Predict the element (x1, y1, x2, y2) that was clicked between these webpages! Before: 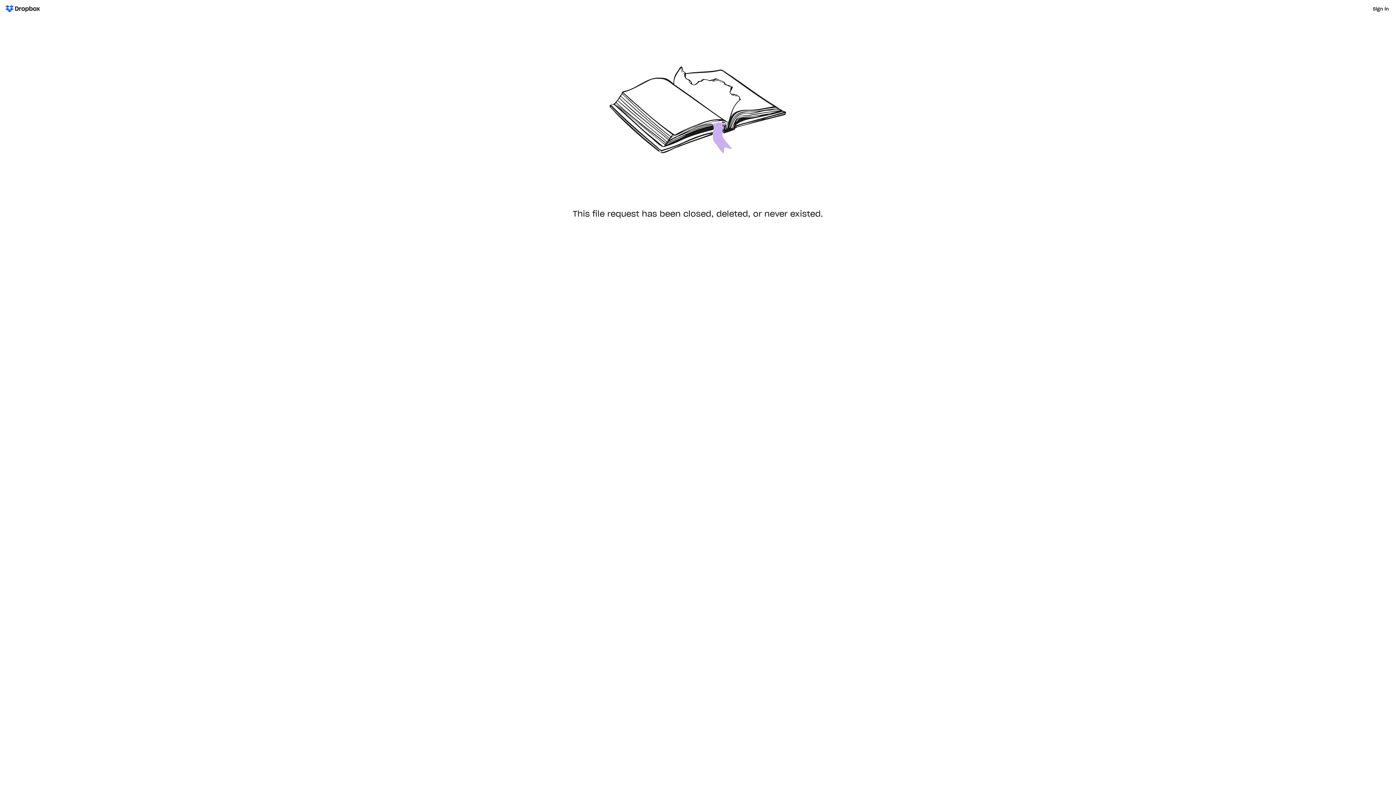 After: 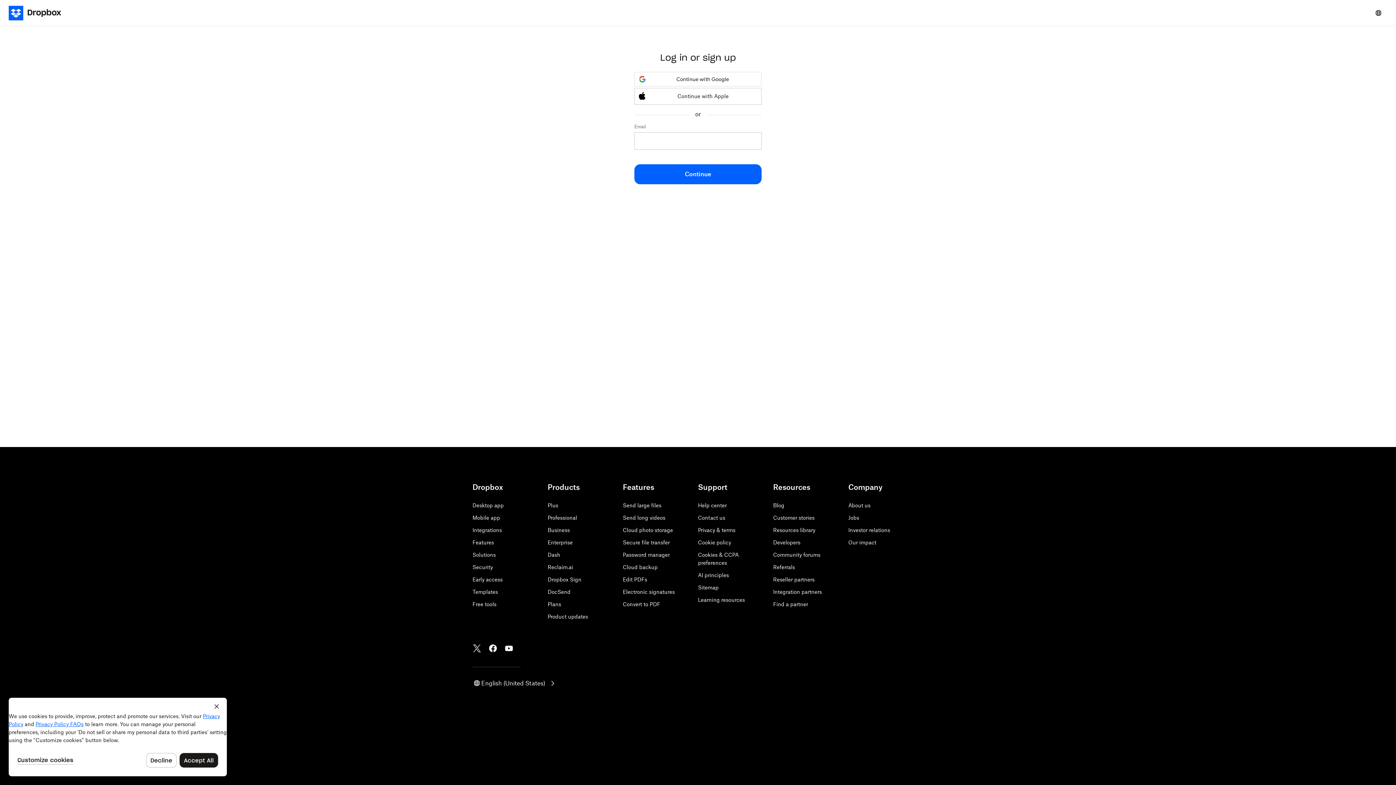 Action: label: Sign in bbox: (1368, 2, 1393, 14)